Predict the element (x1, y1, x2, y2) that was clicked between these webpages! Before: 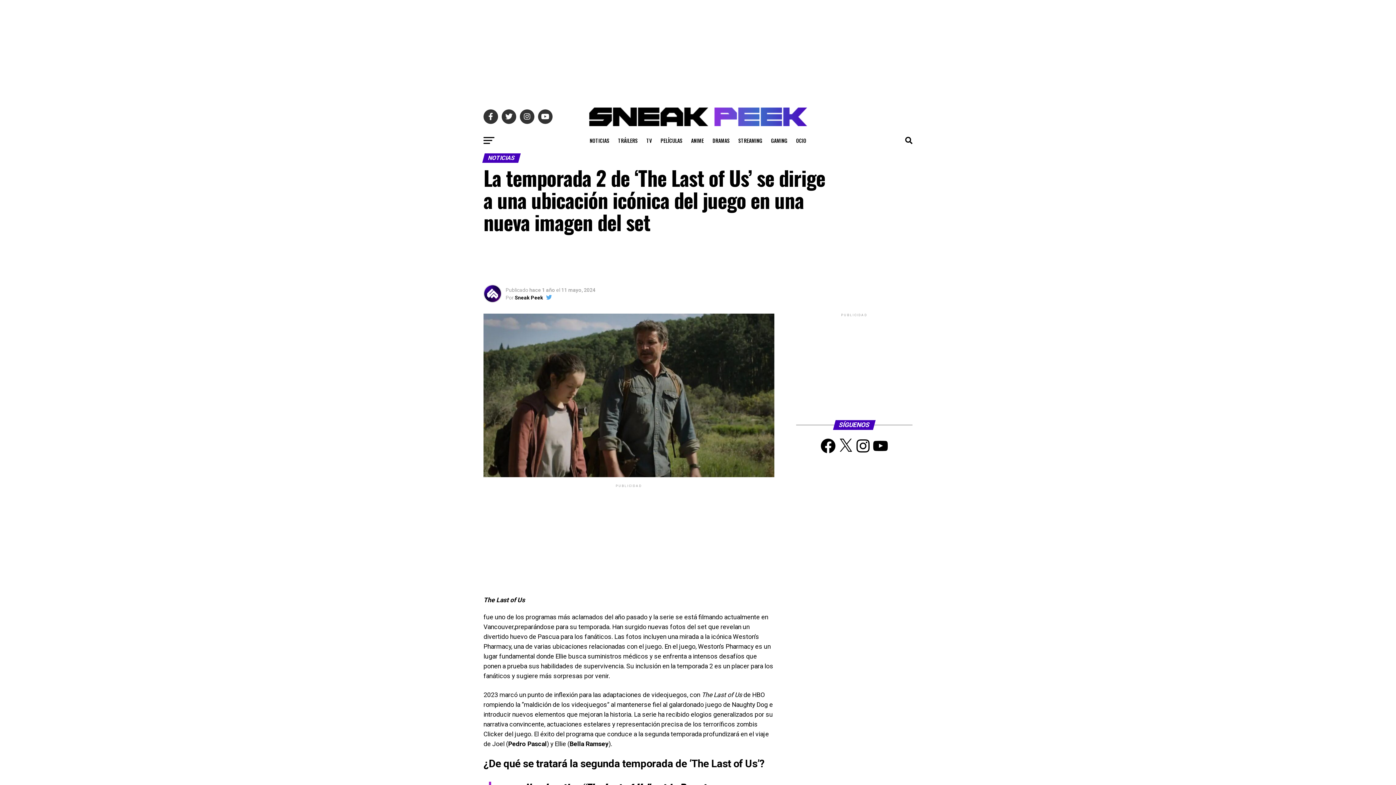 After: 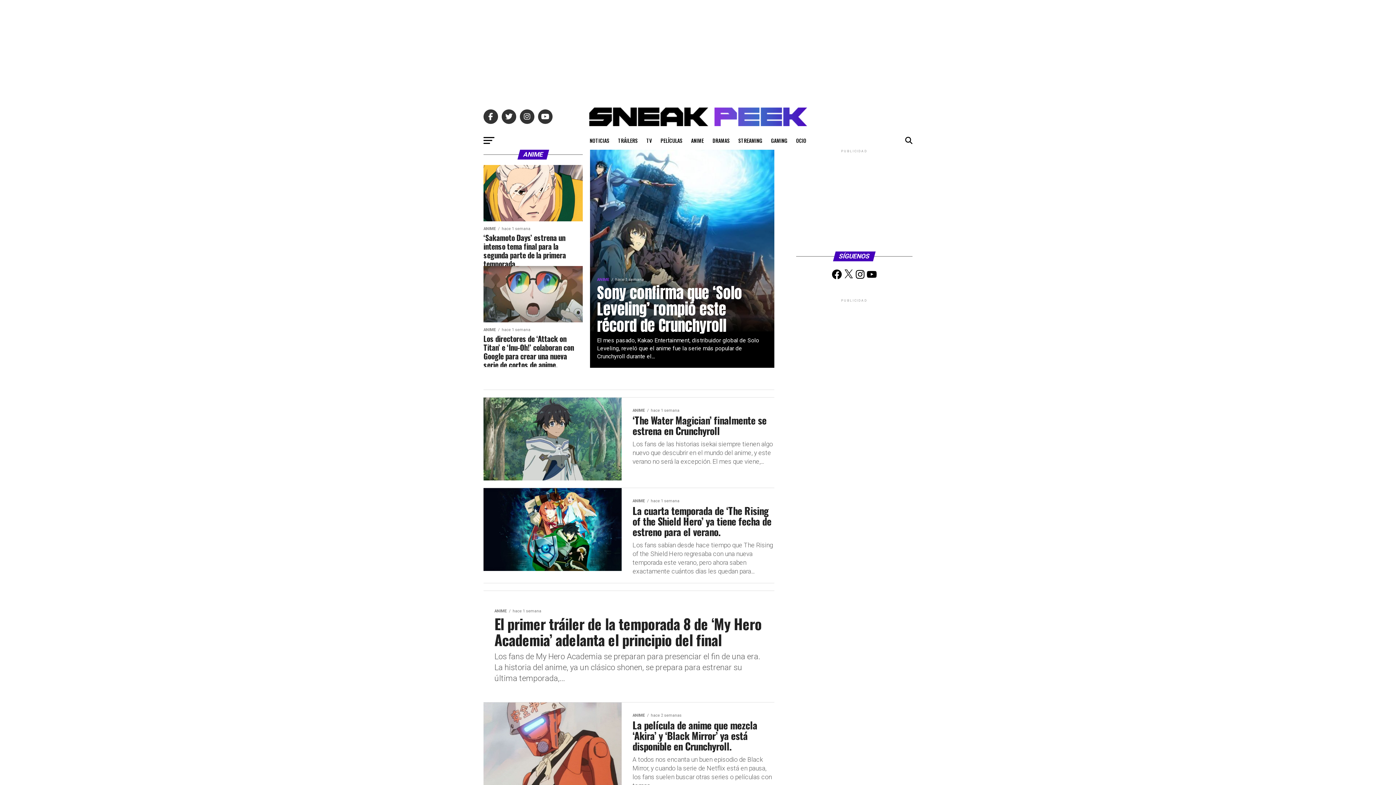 Action: label: ANIME bbox: (686, 131, 708, 149)